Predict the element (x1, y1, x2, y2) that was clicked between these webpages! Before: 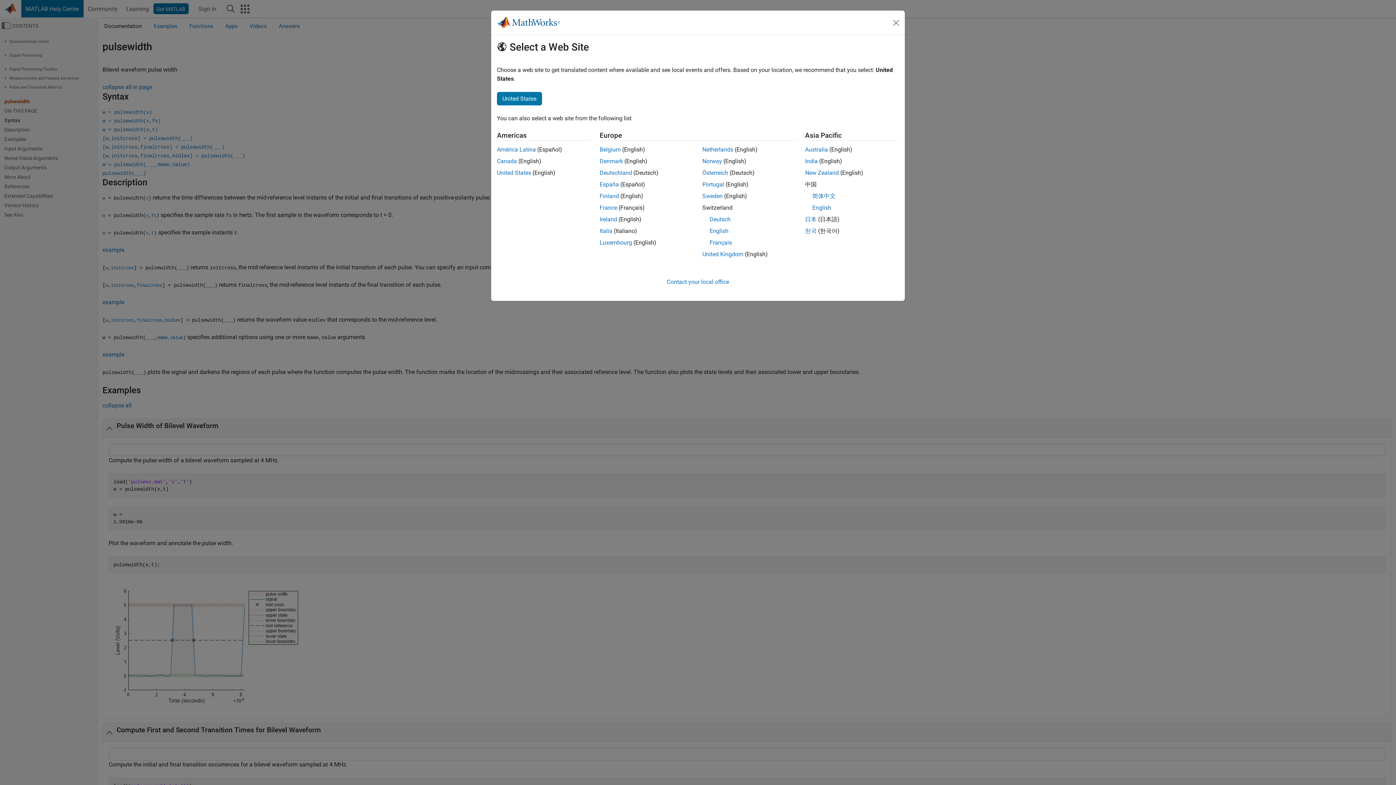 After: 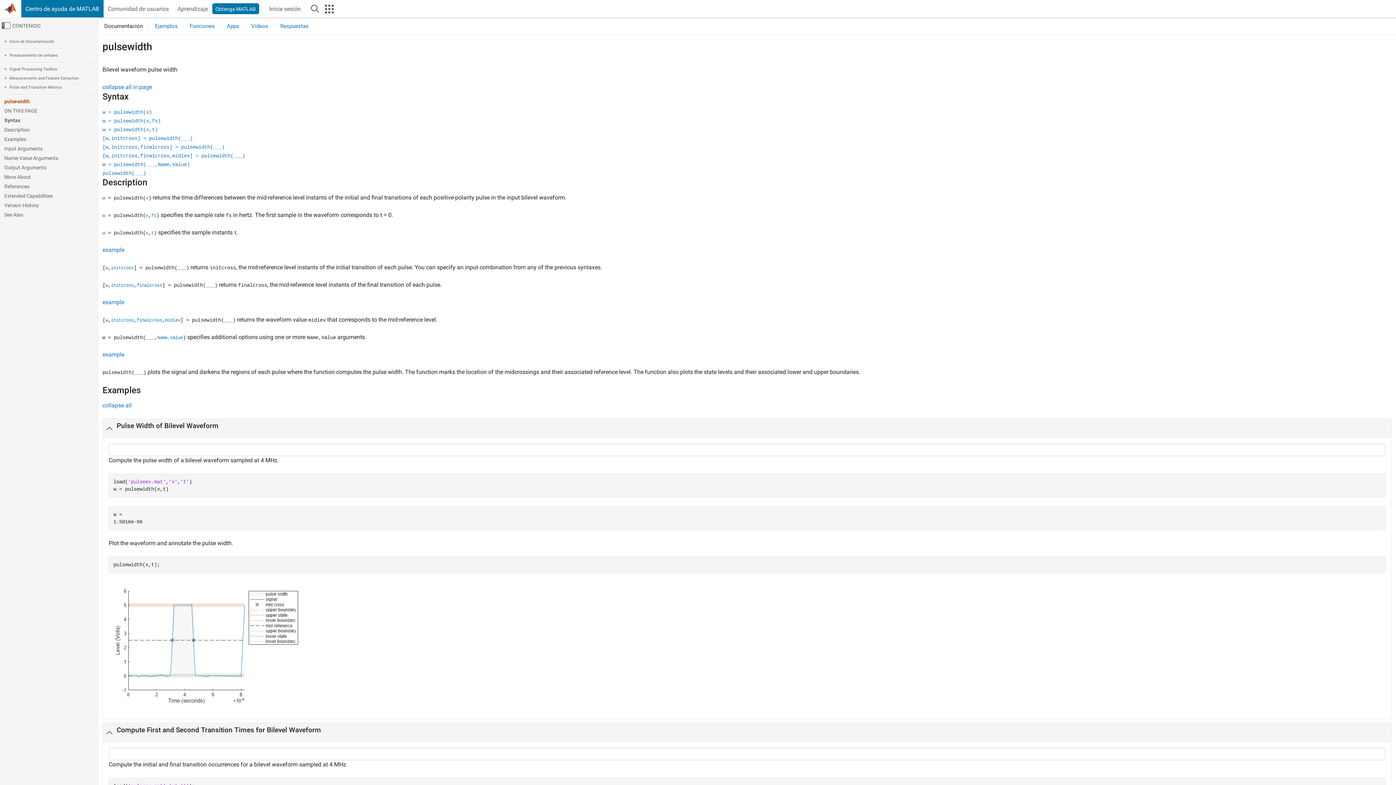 Action: bbox: (497, 146, 536, 153) label: América Latina